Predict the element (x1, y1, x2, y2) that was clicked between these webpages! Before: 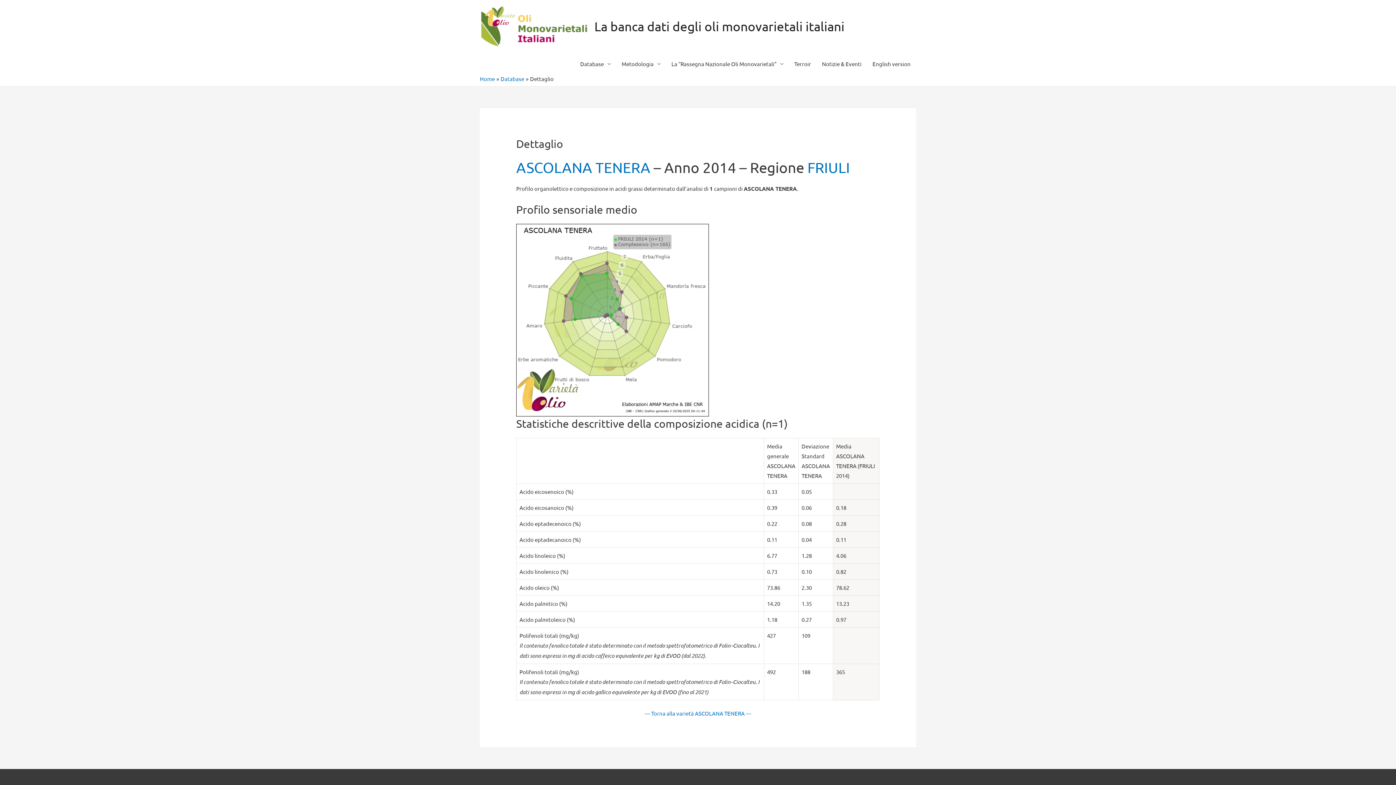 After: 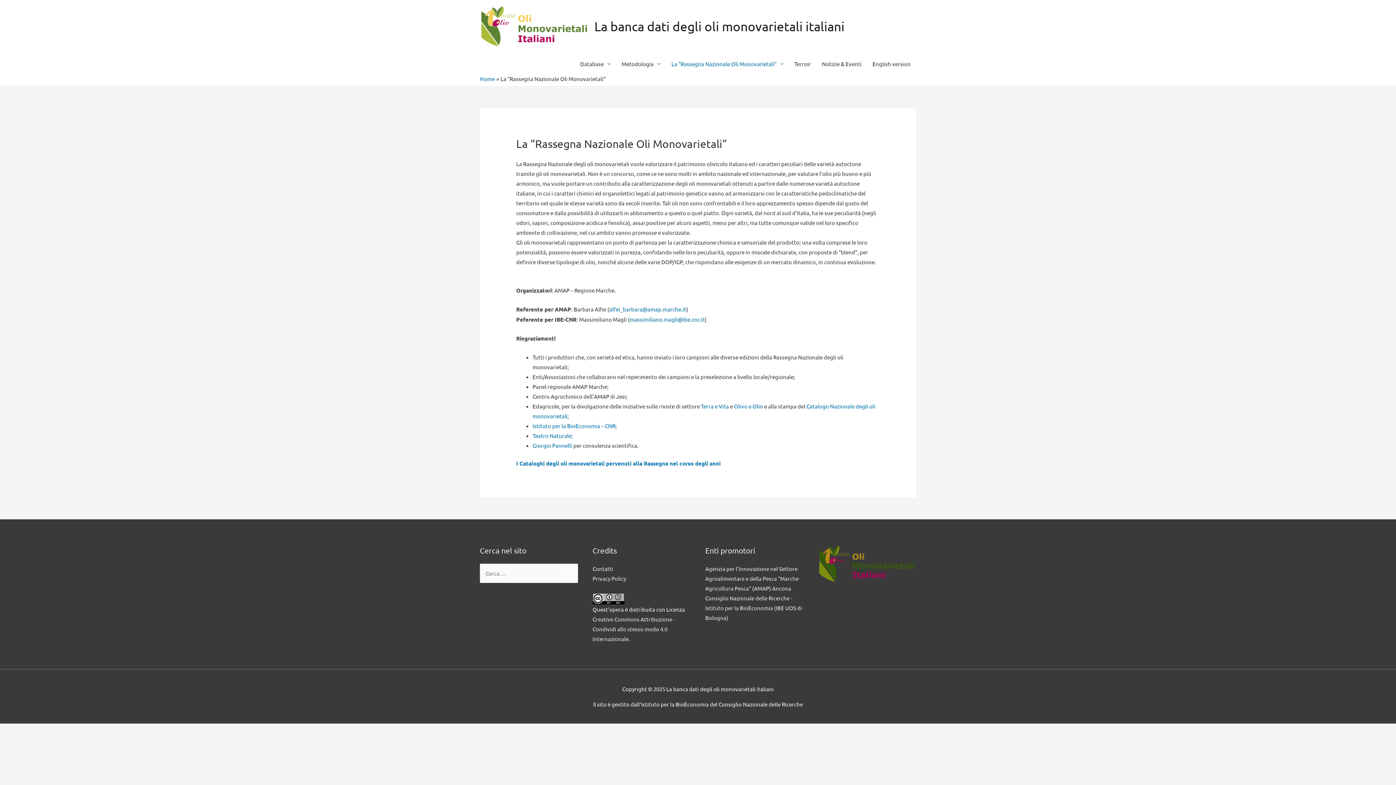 Action: bbox: (666, 53, 789, 74) label: La “Rassegna Nazionale Oli Monovarietali”